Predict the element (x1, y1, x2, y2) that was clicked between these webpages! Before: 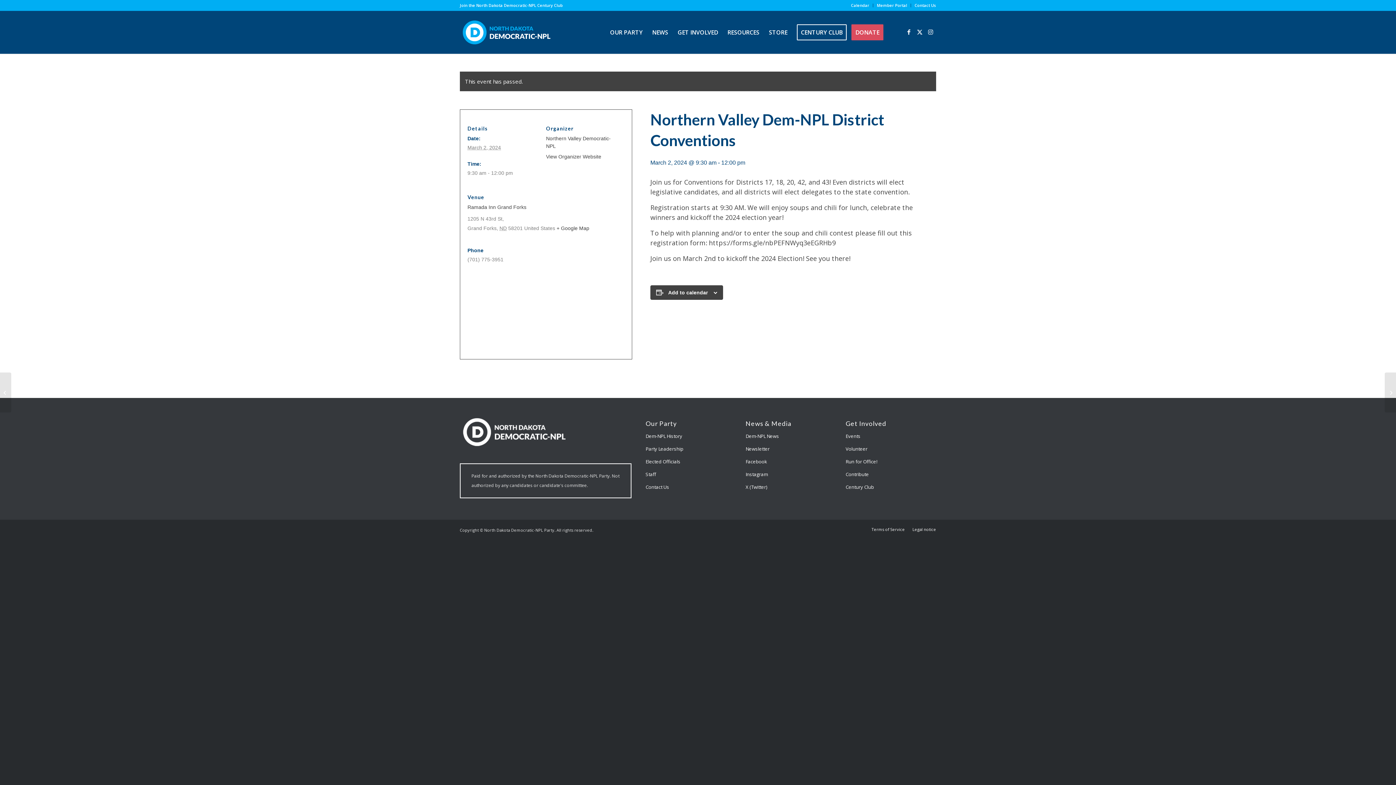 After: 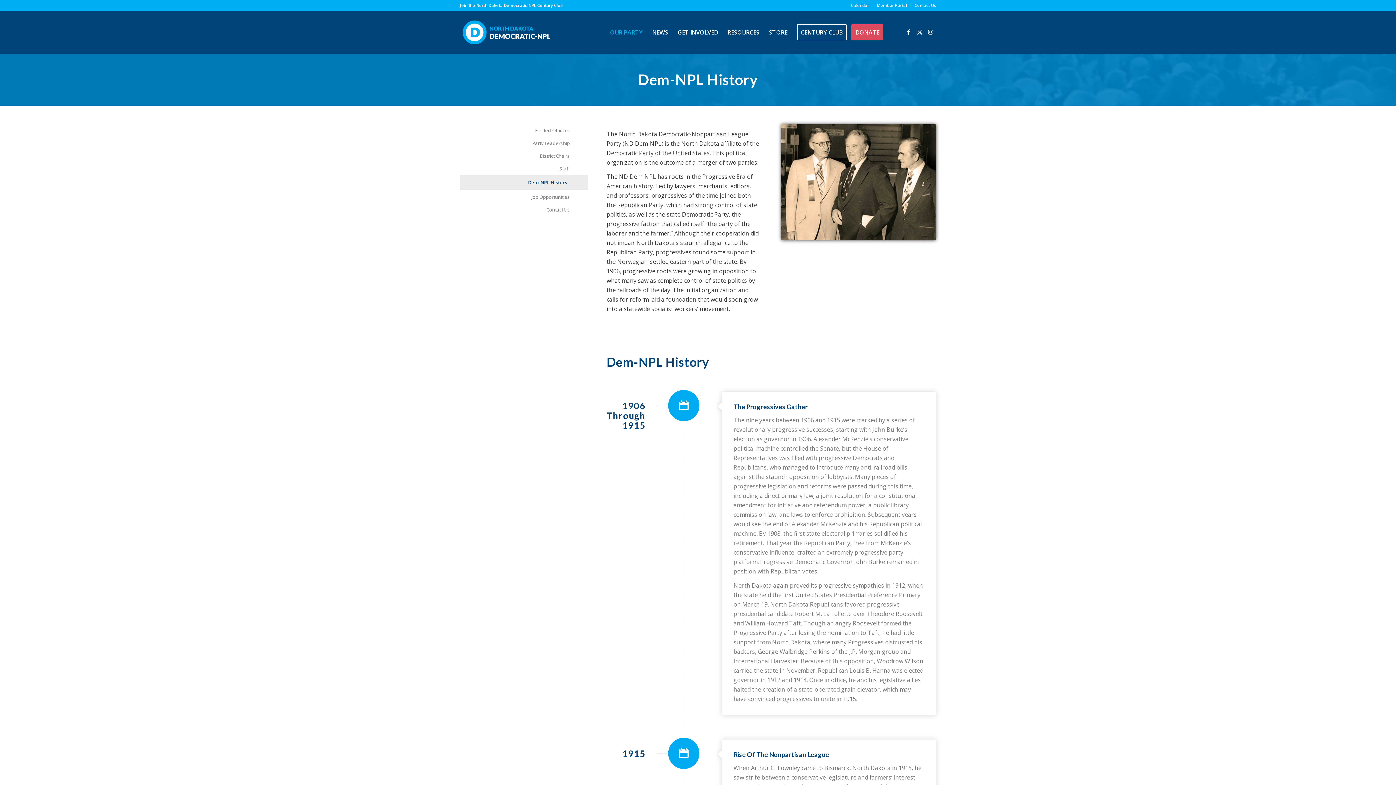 Action: bbox: (645, 430, 731, 442) label: Dem-NPL History